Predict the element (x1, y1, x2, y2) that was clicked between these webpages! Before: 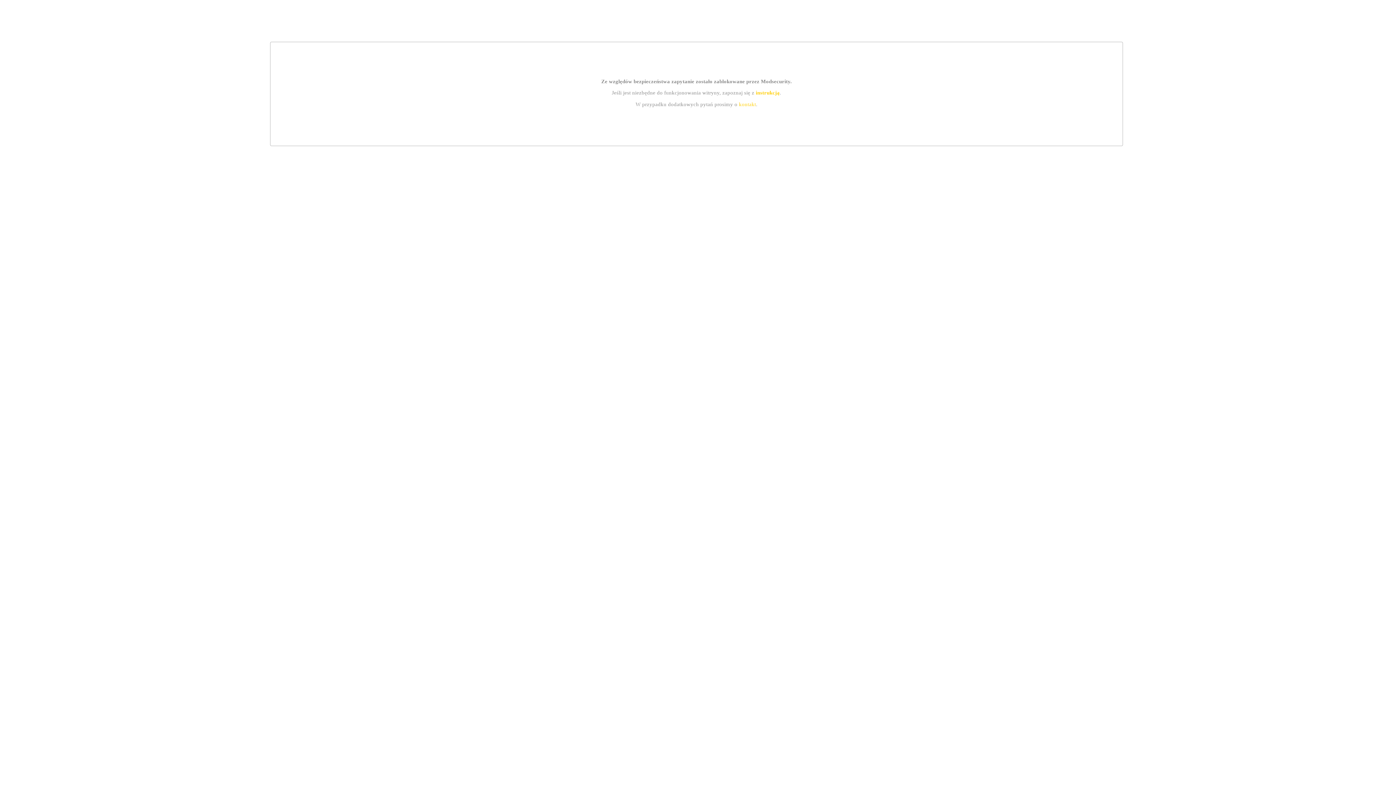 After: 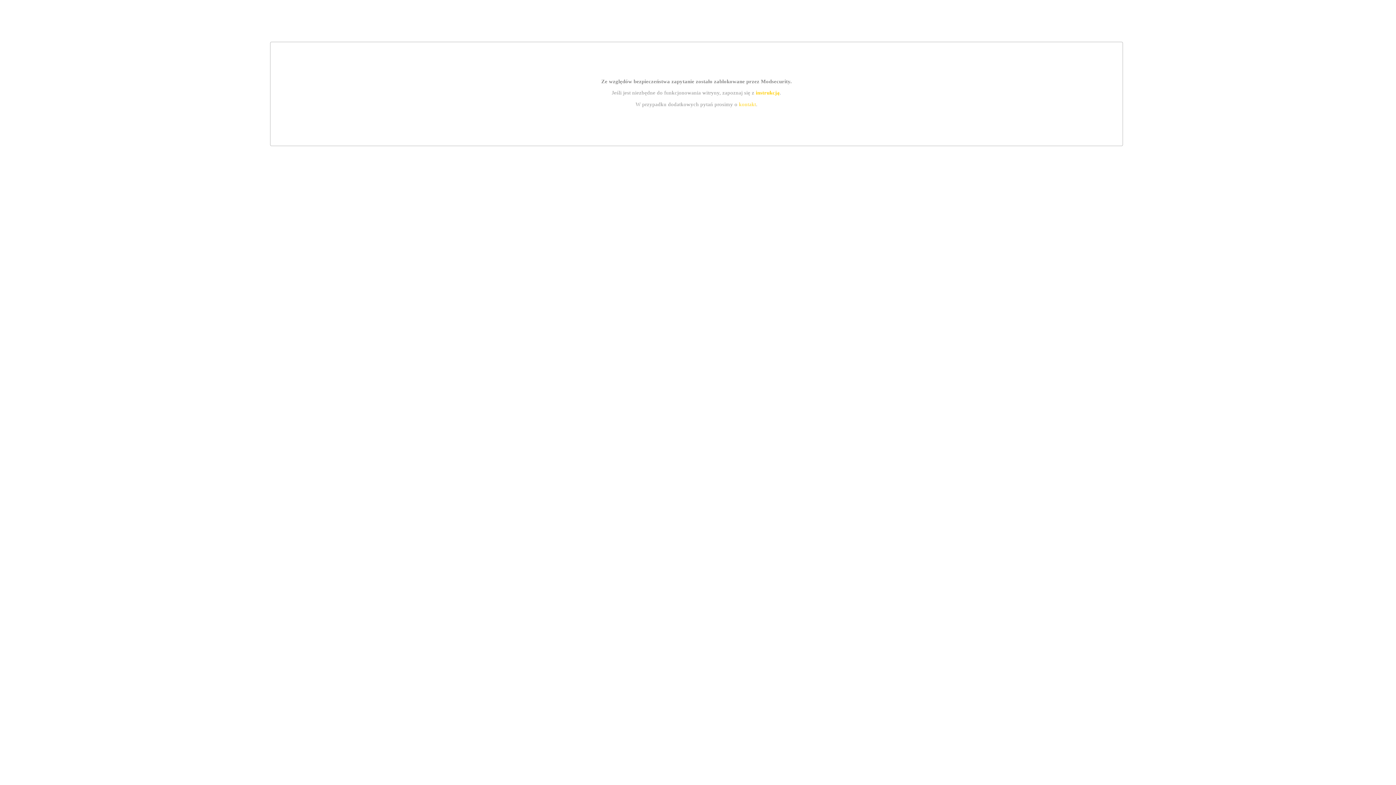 Action: bbox: (739, 101, 756, 107) label: kontakt